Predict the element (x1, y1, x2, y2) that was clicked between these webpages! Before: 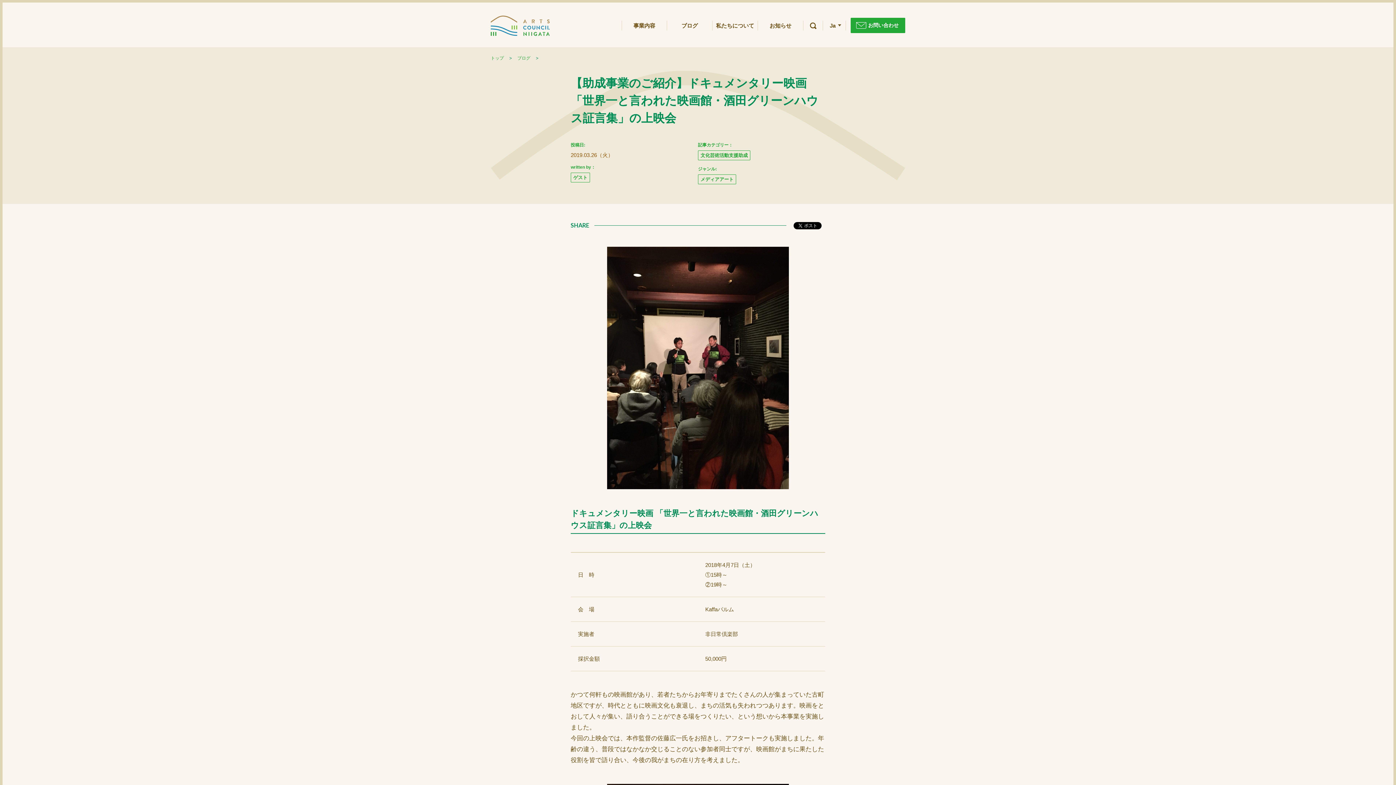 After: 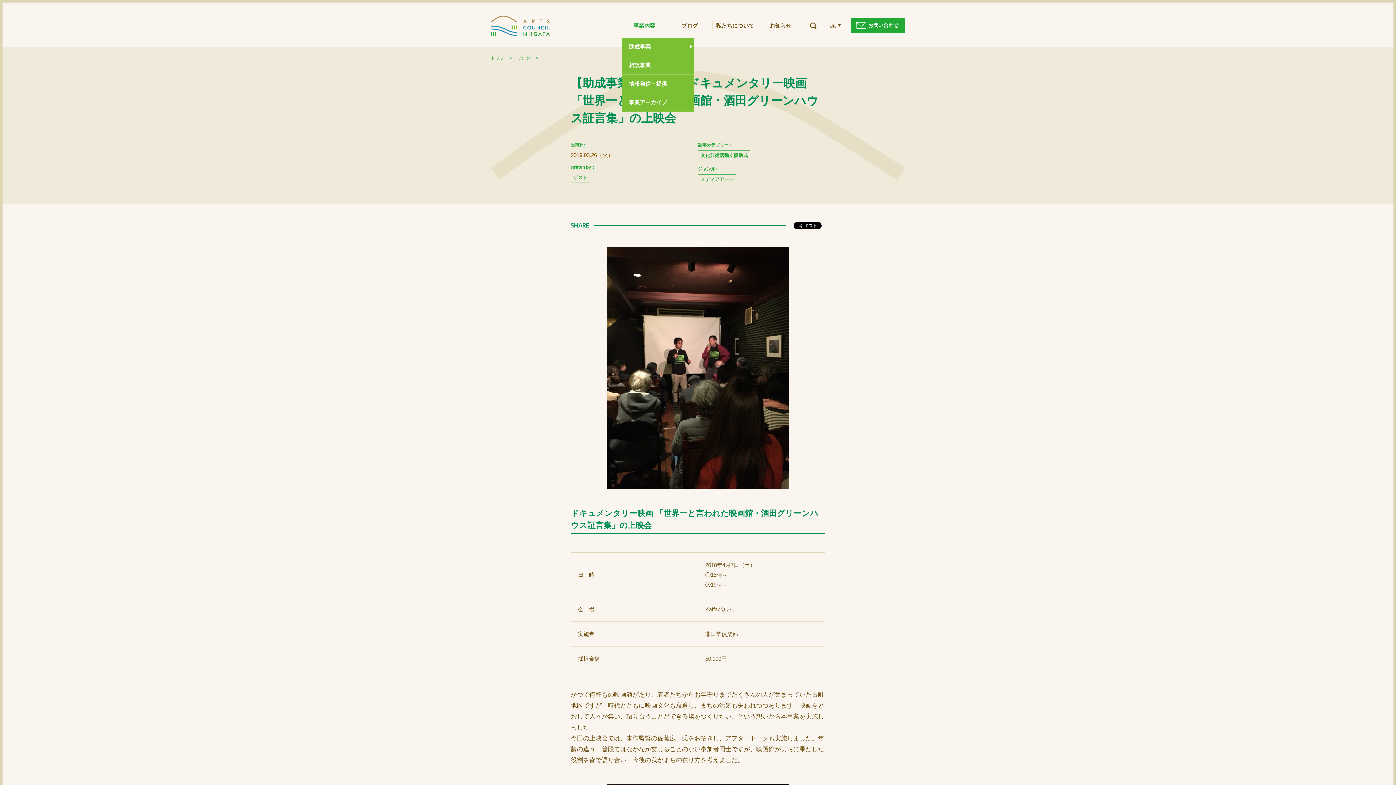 Action: label: 事業内容 bbox: (621, 20, 667, 30)